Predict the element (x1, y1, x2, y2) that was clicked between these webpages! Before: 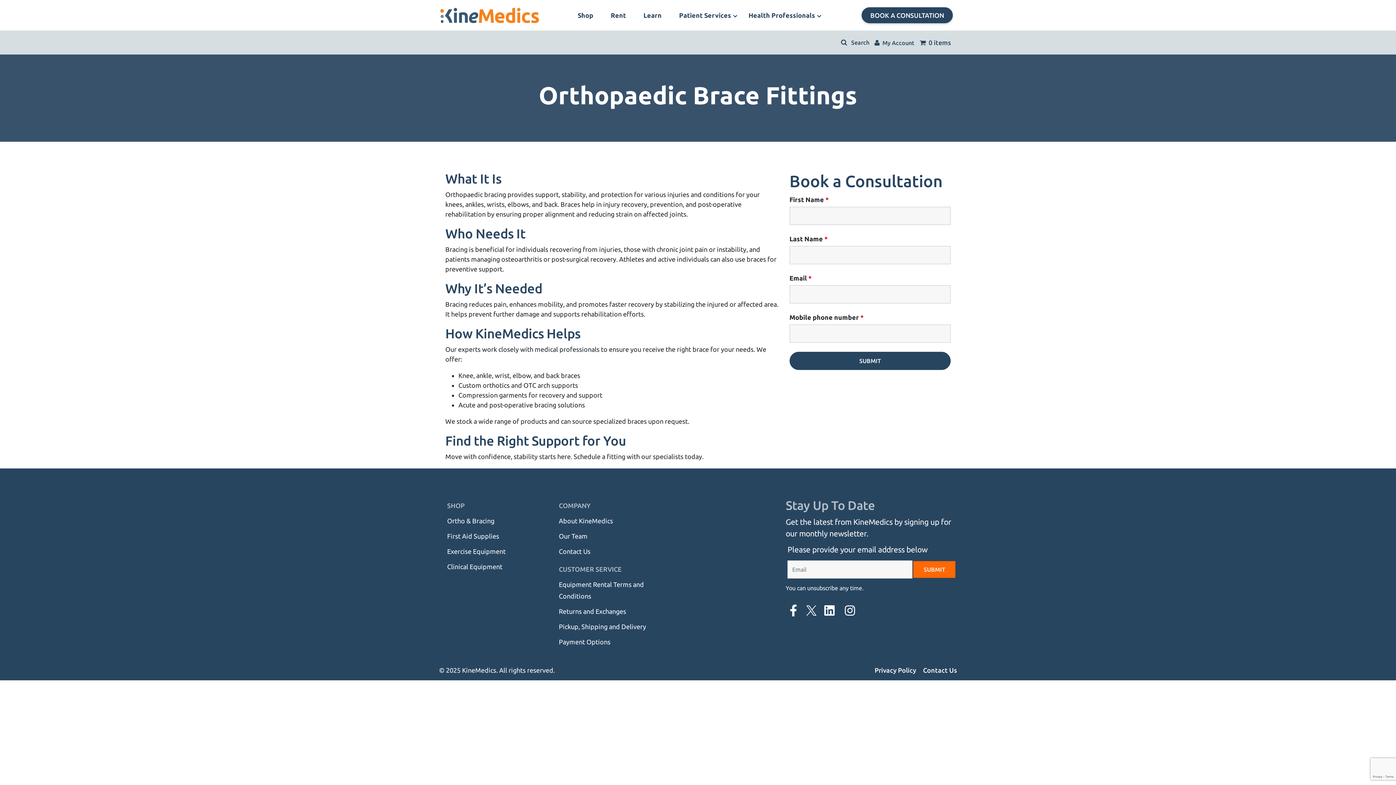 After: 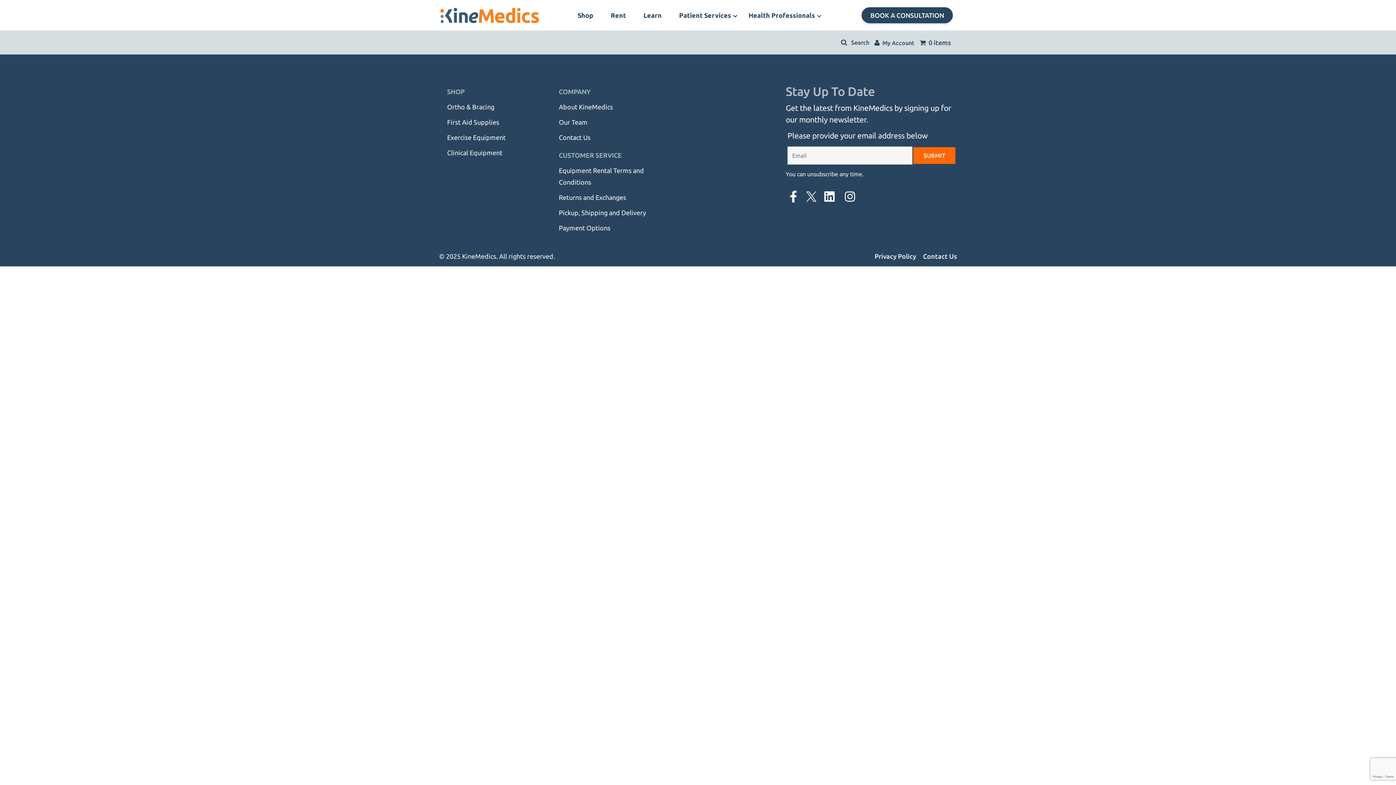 Action: label: Pickup, Shipping and Delivery bbox: (551, 619, 663, 634)